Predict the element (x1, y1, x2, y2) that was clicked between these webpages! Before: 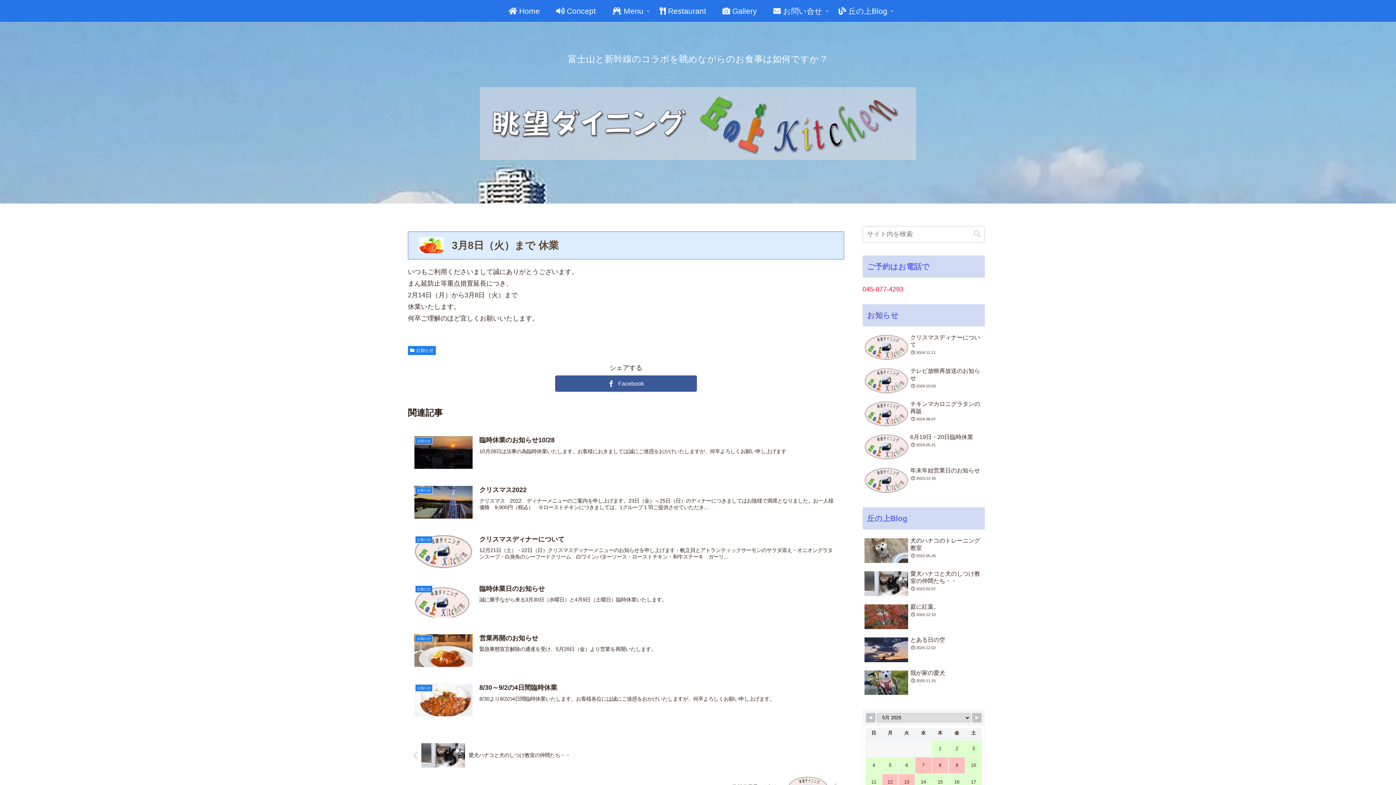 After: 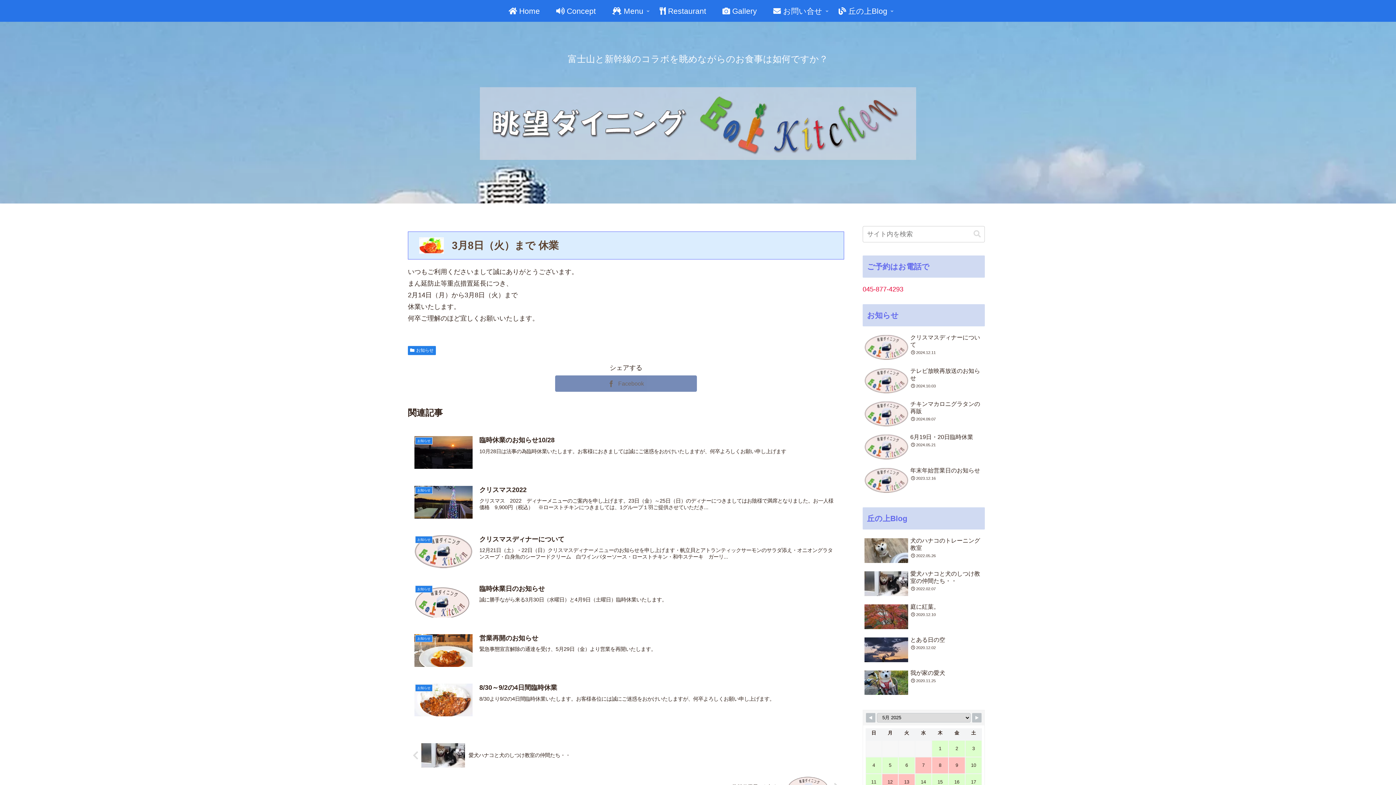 Action: bbox: (555, 375, 697, 392) label: Facebookでシェア